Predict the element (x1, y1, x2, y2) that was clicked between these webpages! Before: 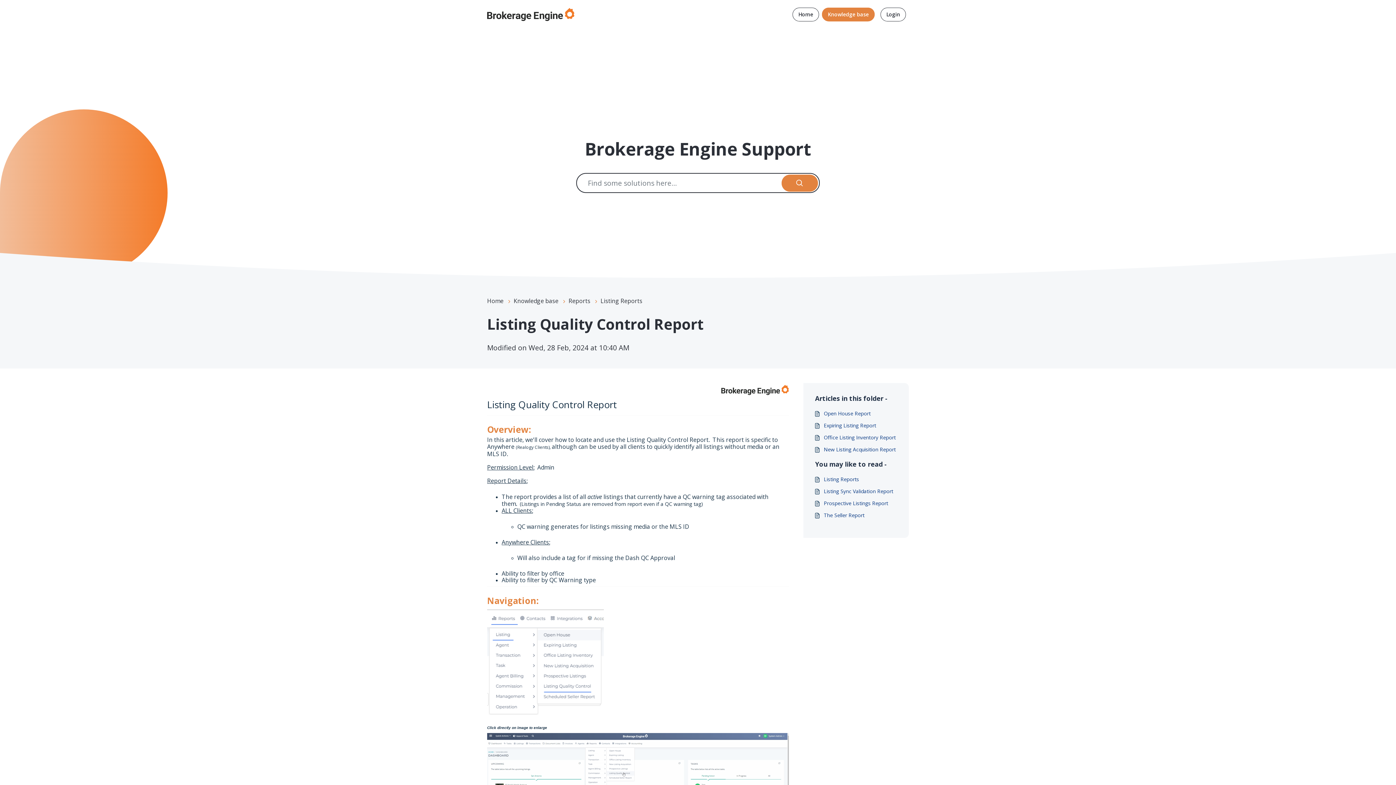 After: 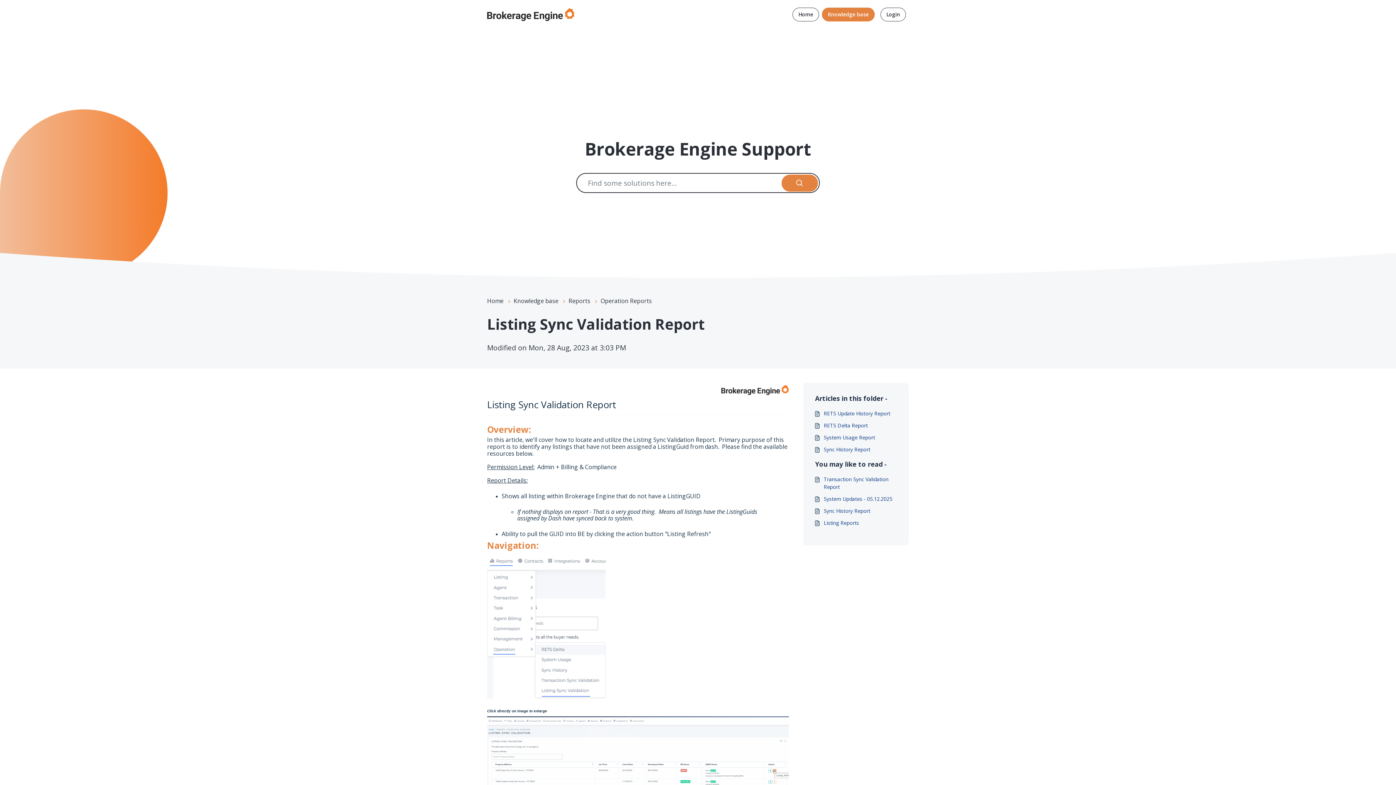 Action: label: Listing Sync Validation Report bbox: (815, 487, 897, 495)